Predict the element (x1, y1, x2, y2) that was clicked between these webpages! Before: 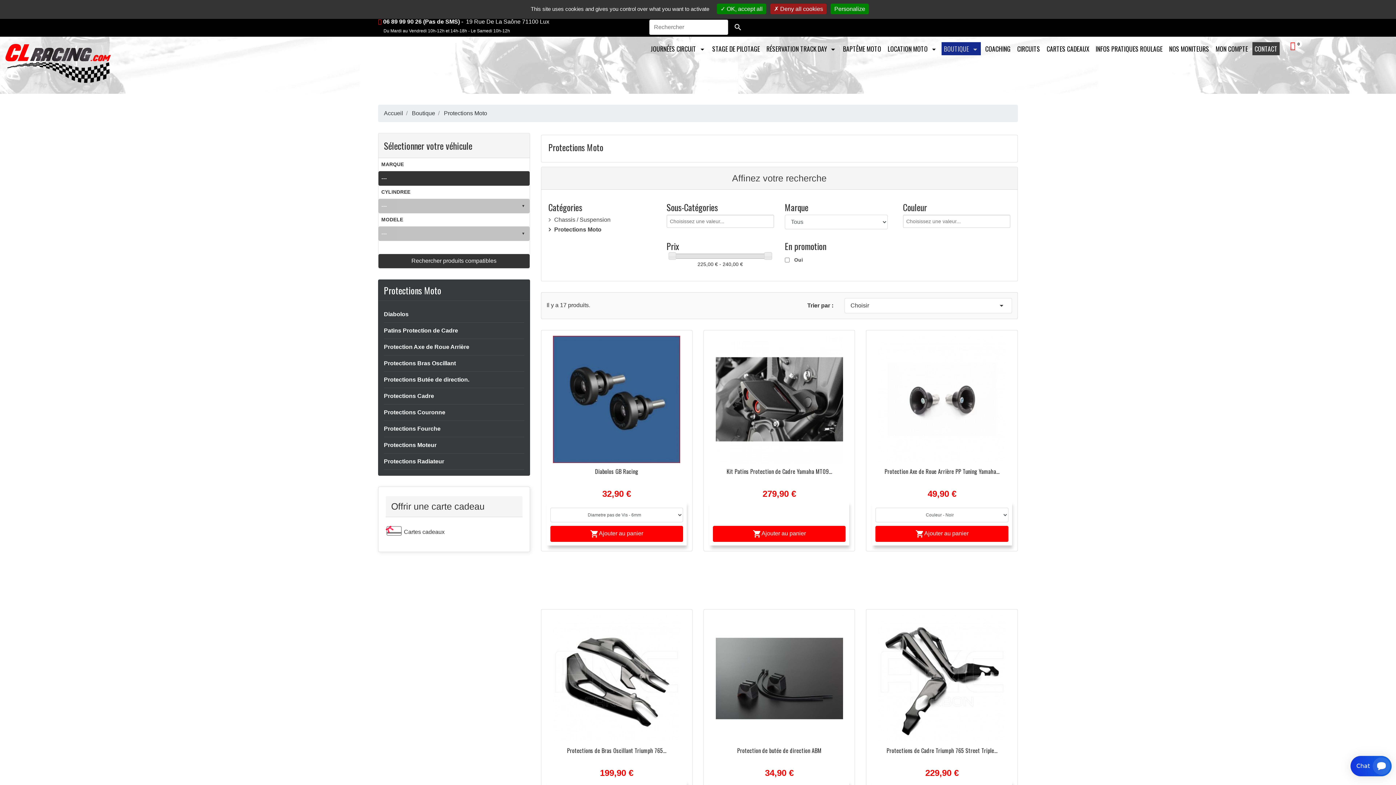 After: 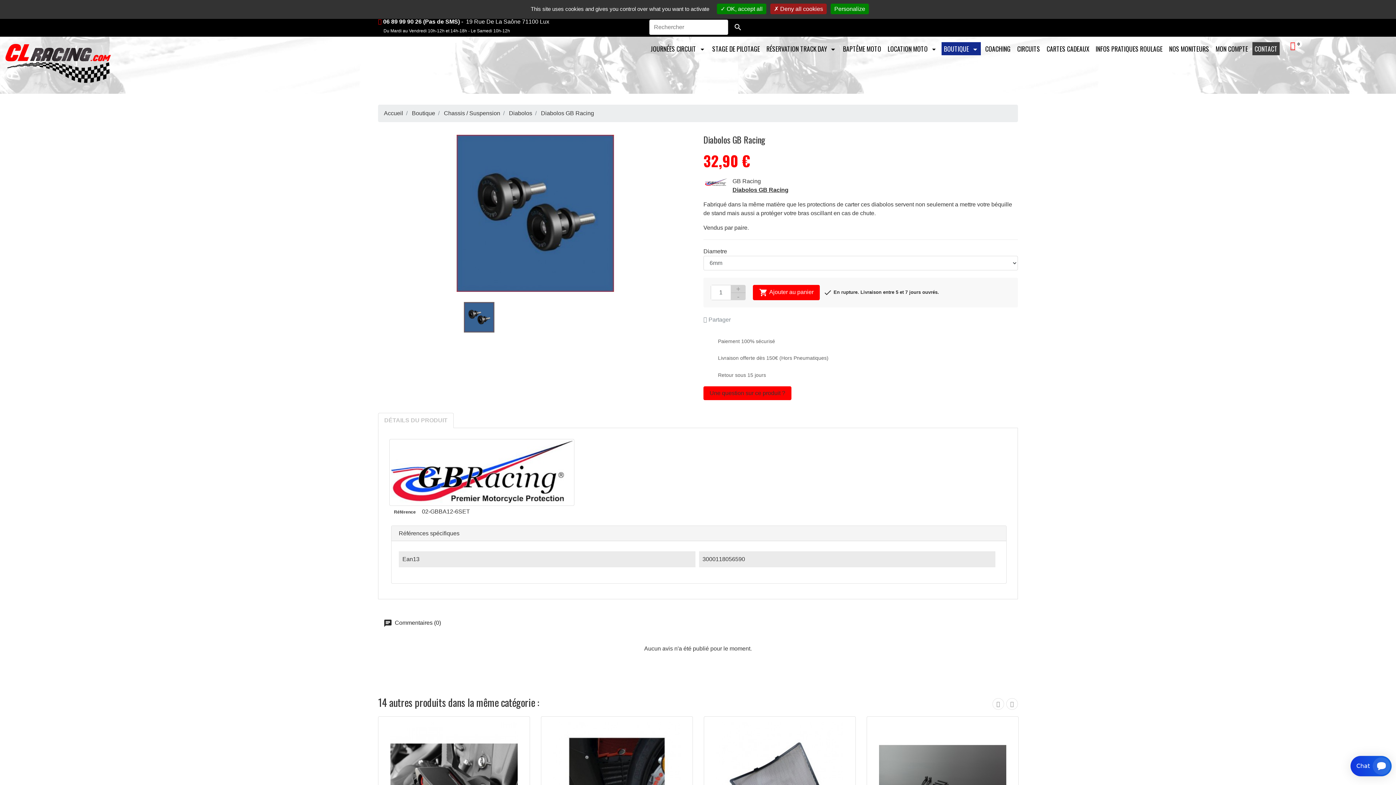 Action: bbox: (546, 336, 686, 463)